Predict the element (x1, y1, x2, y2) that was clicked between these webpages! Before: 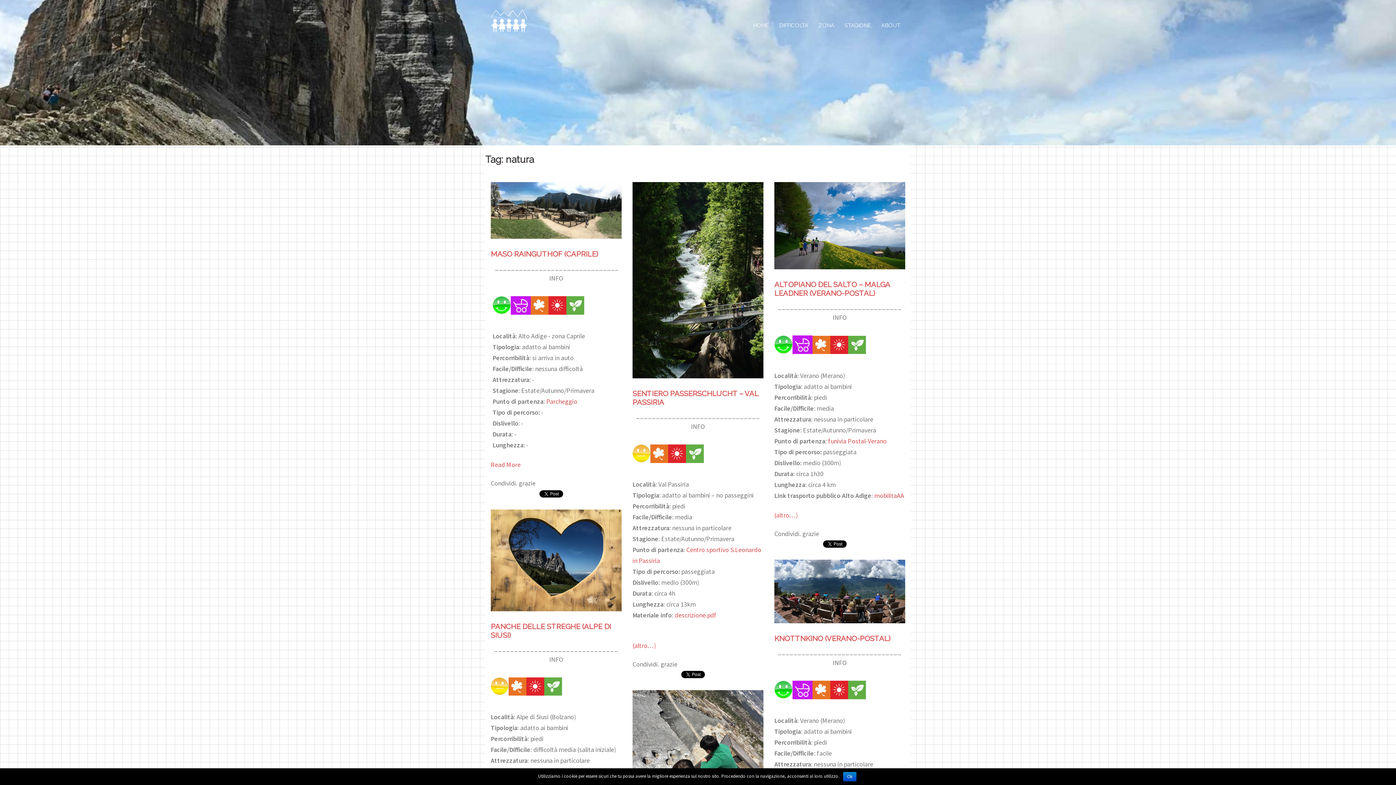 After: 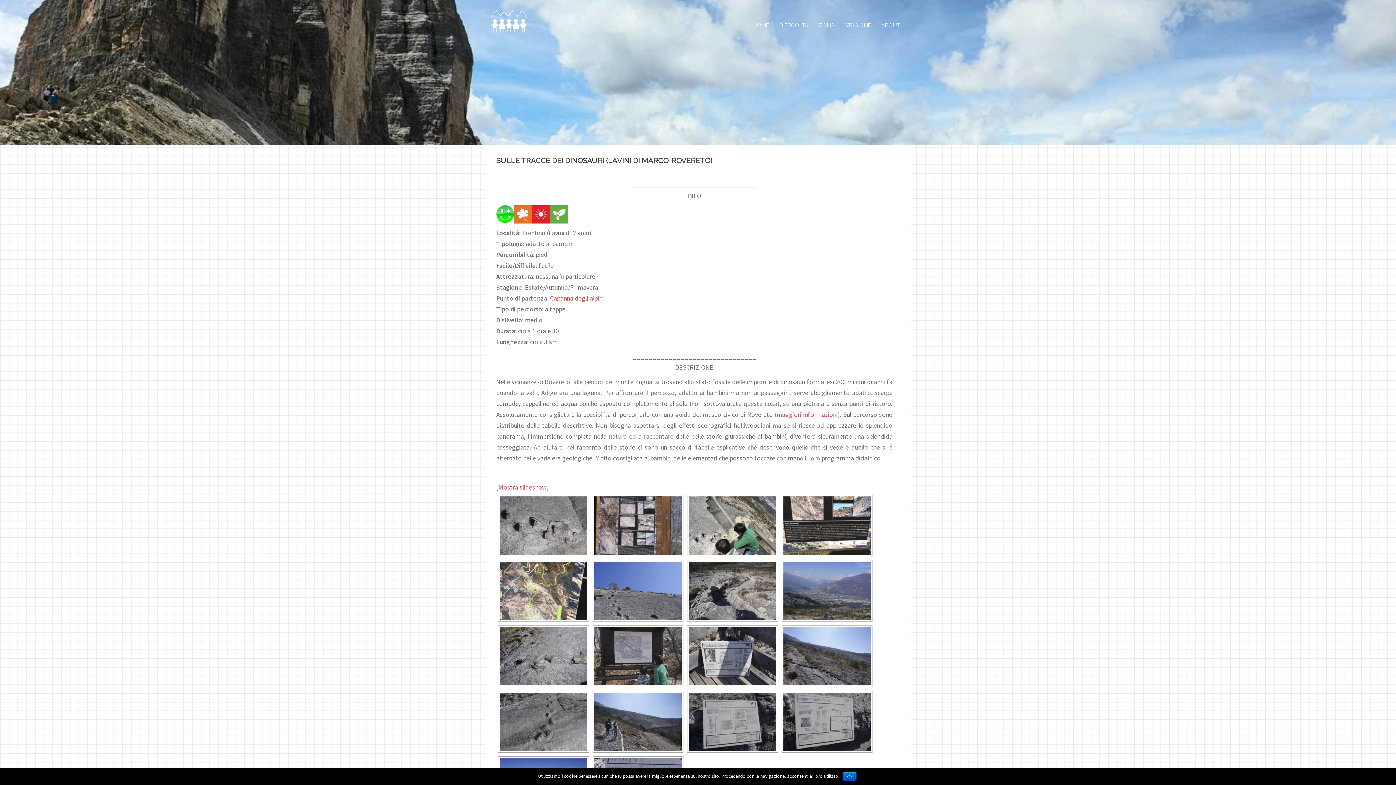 Action: bbox: (632, 734, 763, 743)